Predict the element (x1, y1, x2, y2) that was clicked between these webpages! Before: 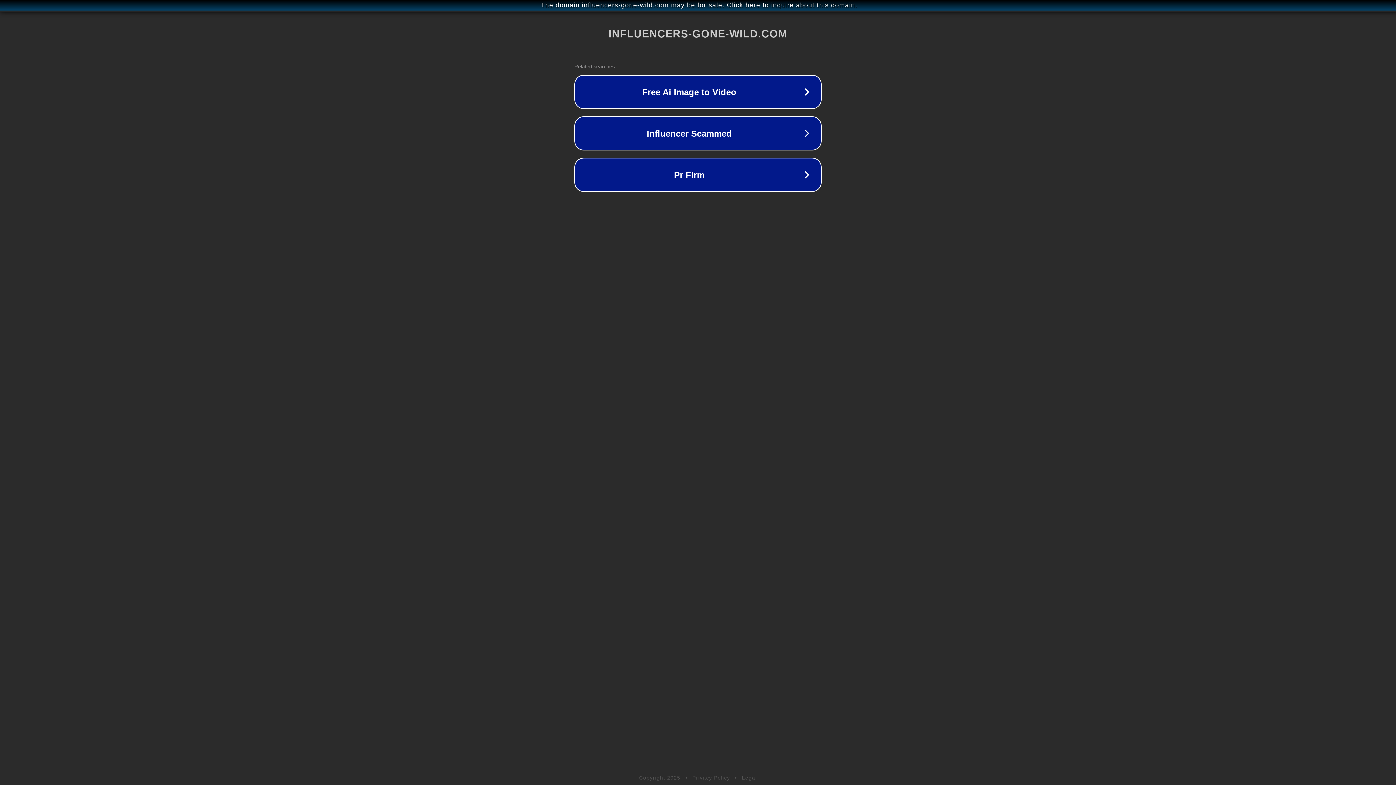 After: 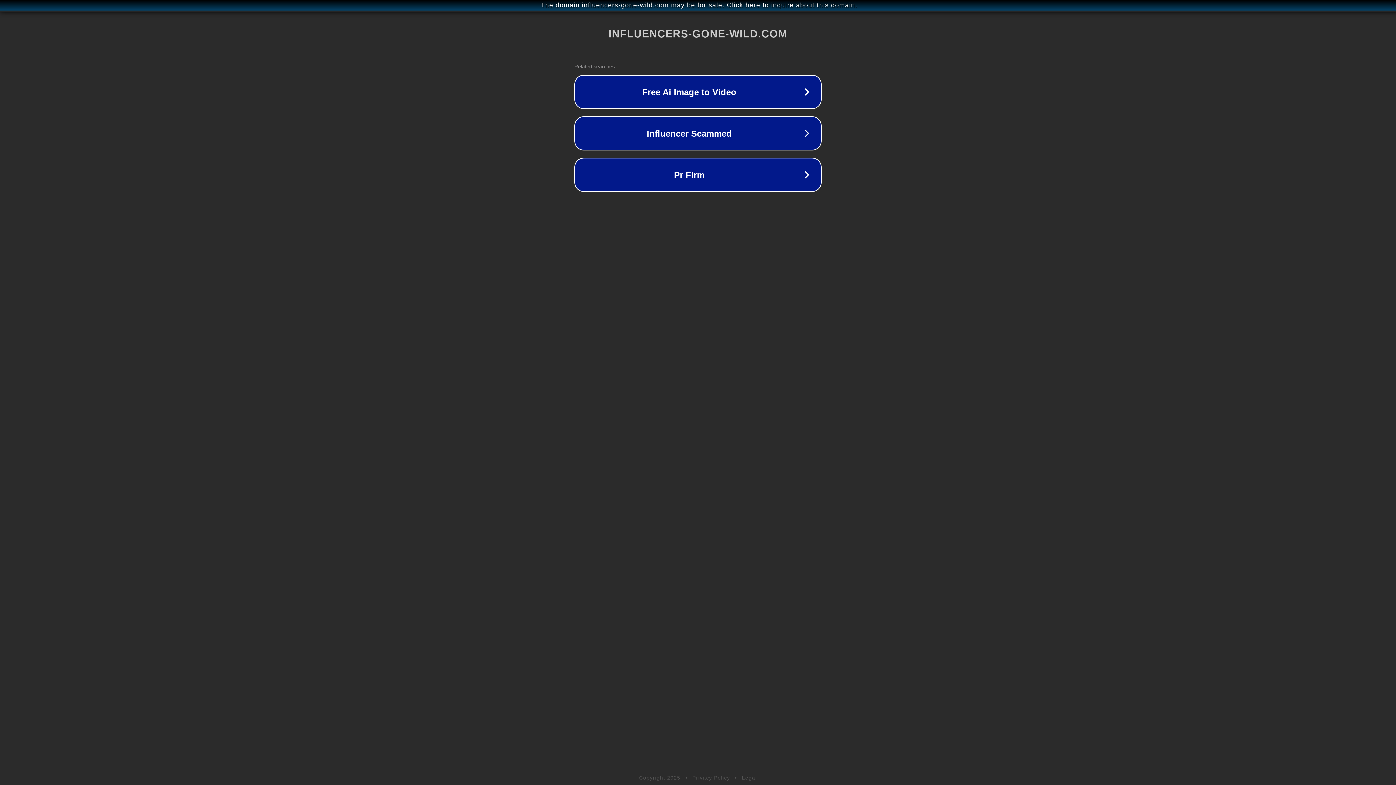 Action: label: Legal bbox: (742, 775, 757, 781)